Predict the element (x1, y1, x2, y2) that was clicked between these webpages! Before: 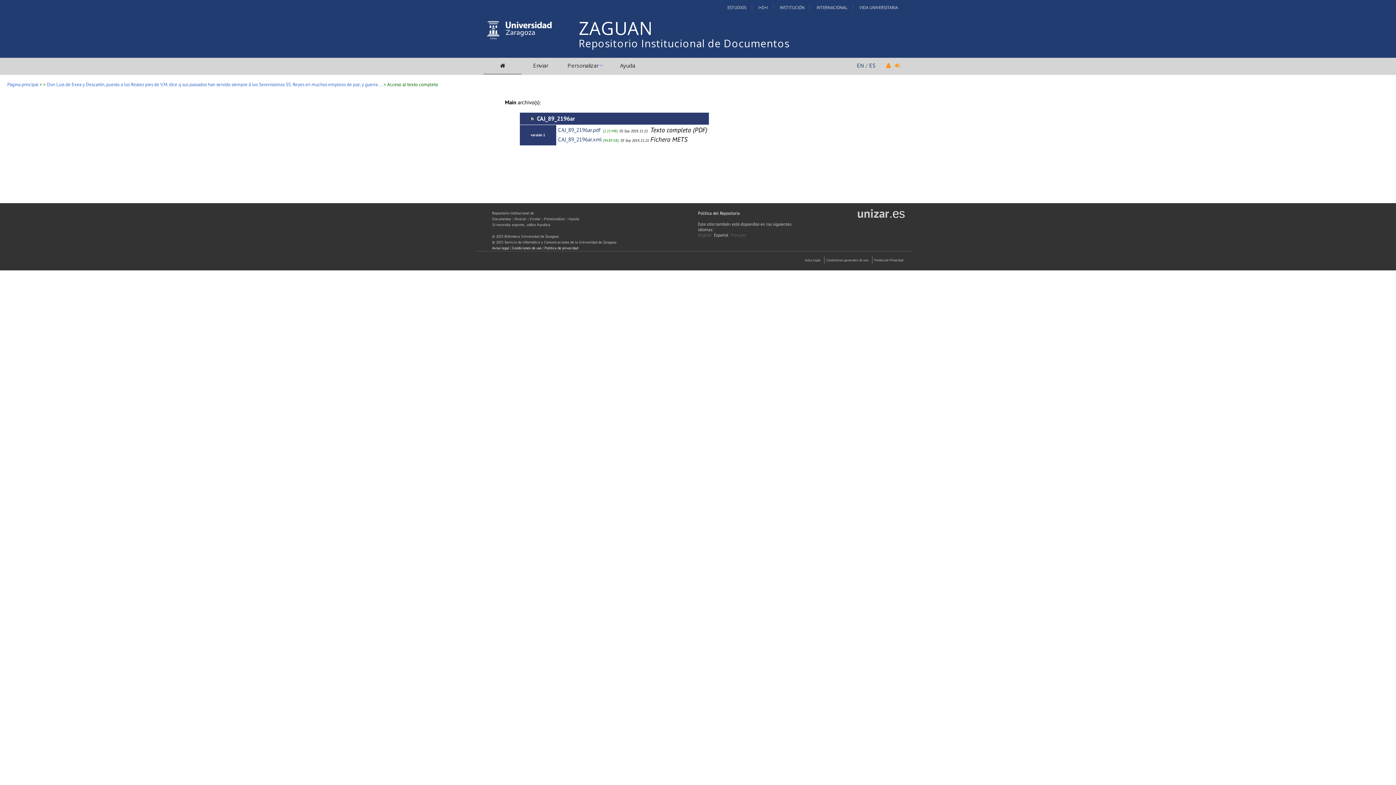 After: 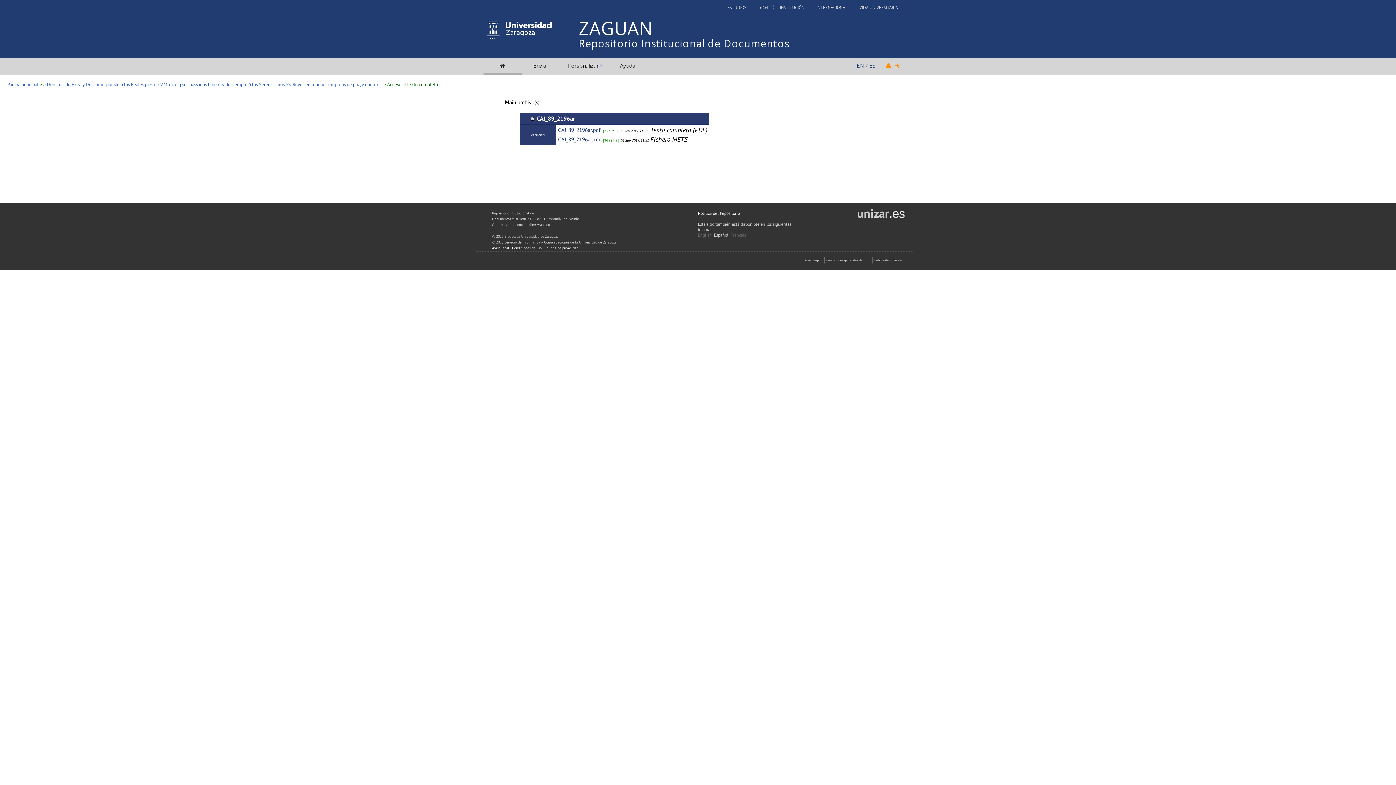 Action: label: CAJ_89_2196ar.pdf bbox: (558, 126, 600, 133)